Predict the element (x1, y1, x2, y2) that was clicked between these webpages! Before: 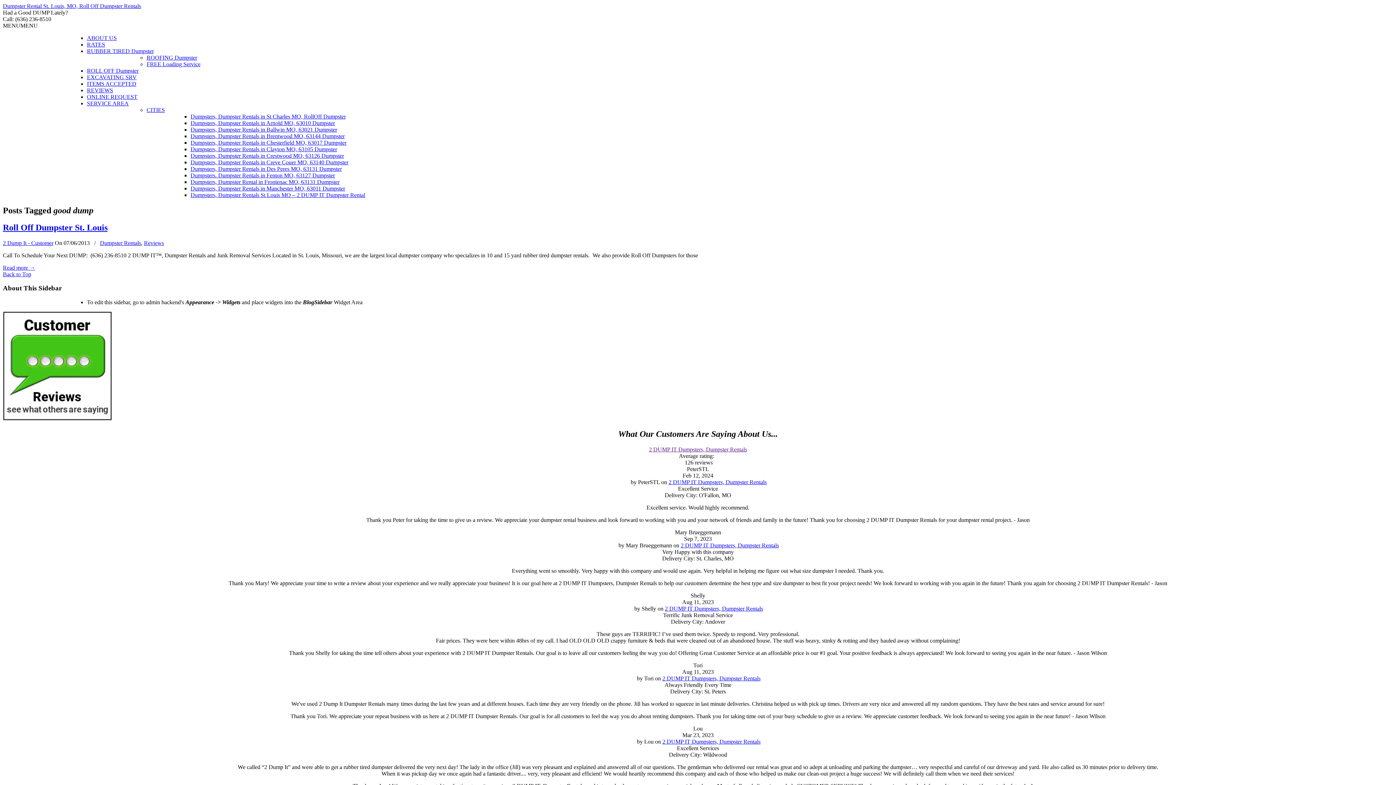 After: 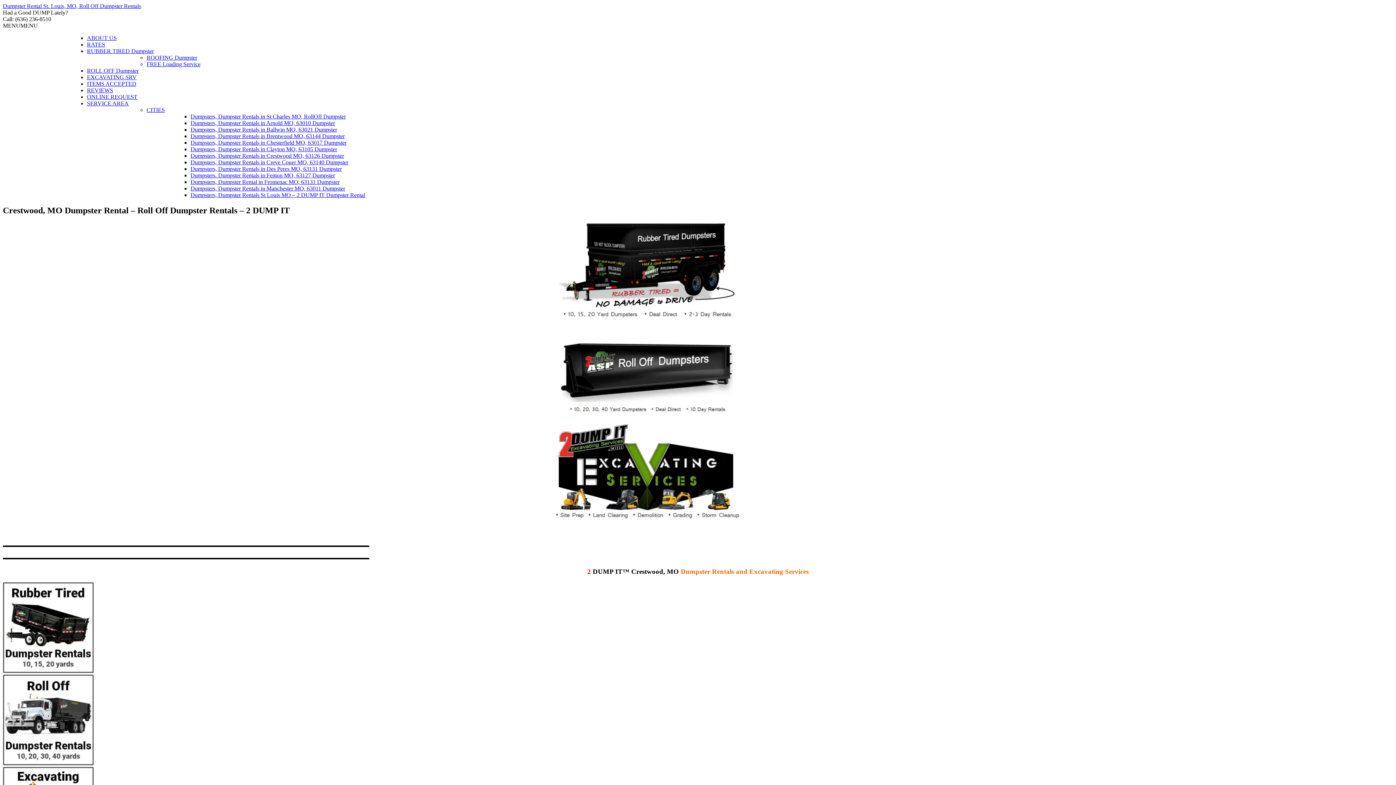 Action: bbox: (190, 152, 344, 158) label: Dumpsters, Dumpster Rentals in Crestwood MO, 63126 Dumpster